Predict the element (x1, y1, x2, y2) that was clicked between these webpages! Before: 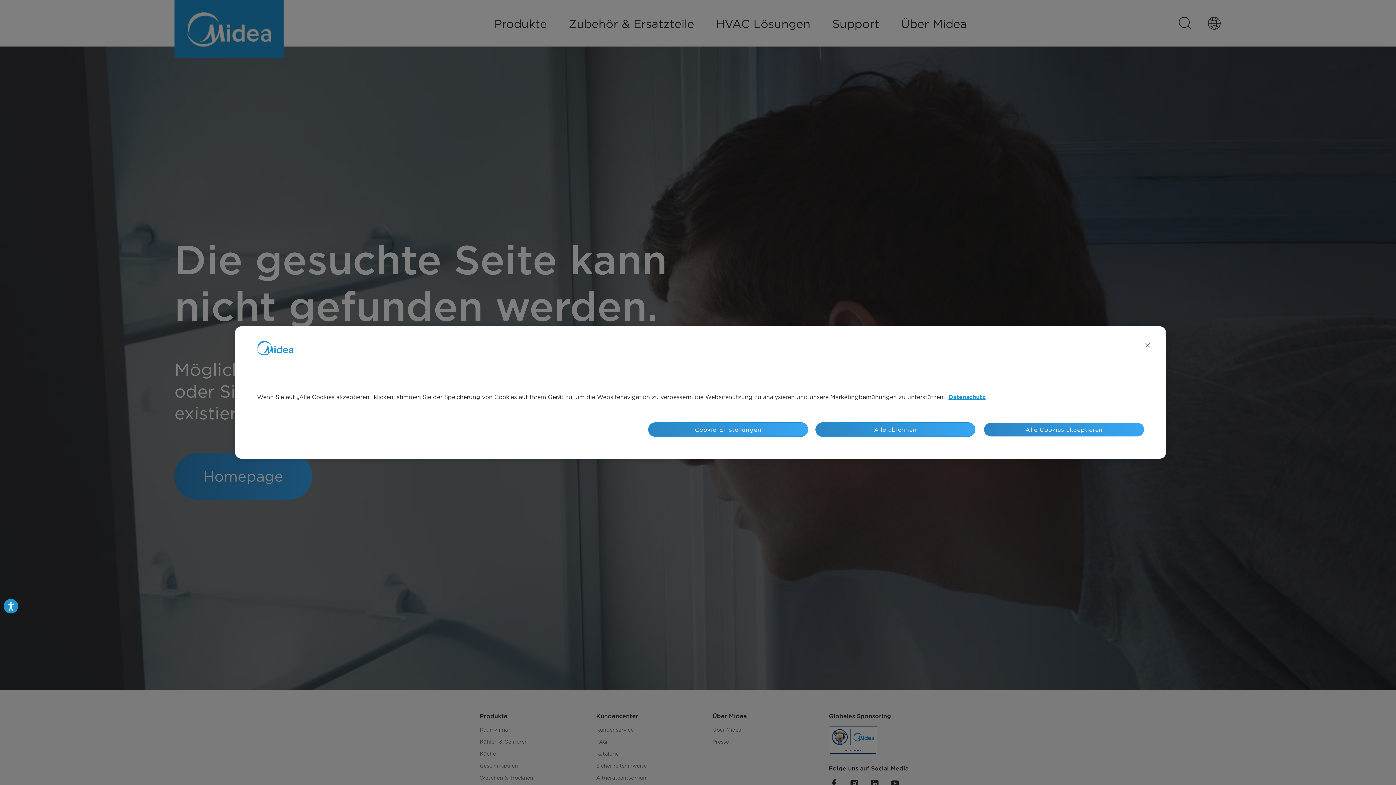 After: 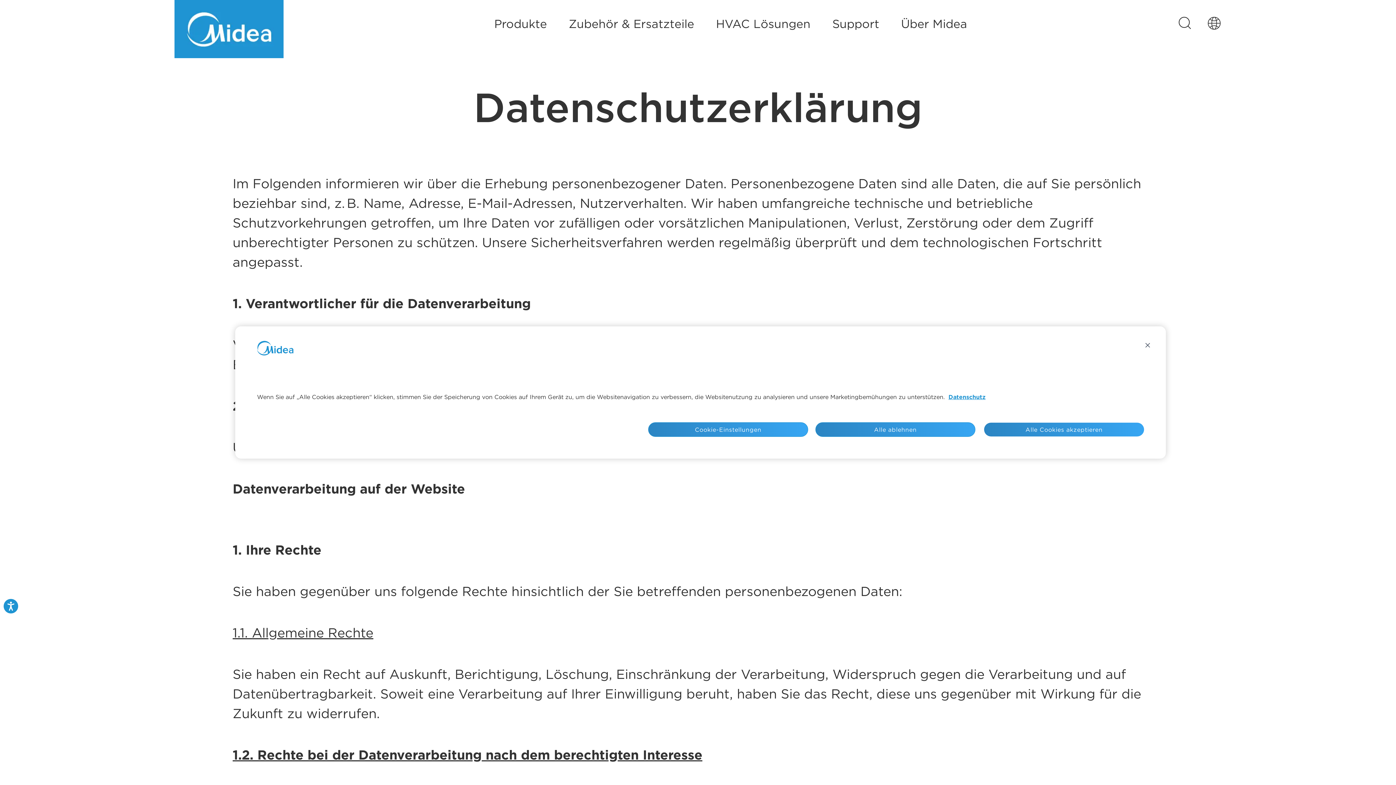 Action: label: Weitere Informationen zum Datenschutz, wird in neuer registerkarte geöffnet bbox: (948, 393, 985, 400)